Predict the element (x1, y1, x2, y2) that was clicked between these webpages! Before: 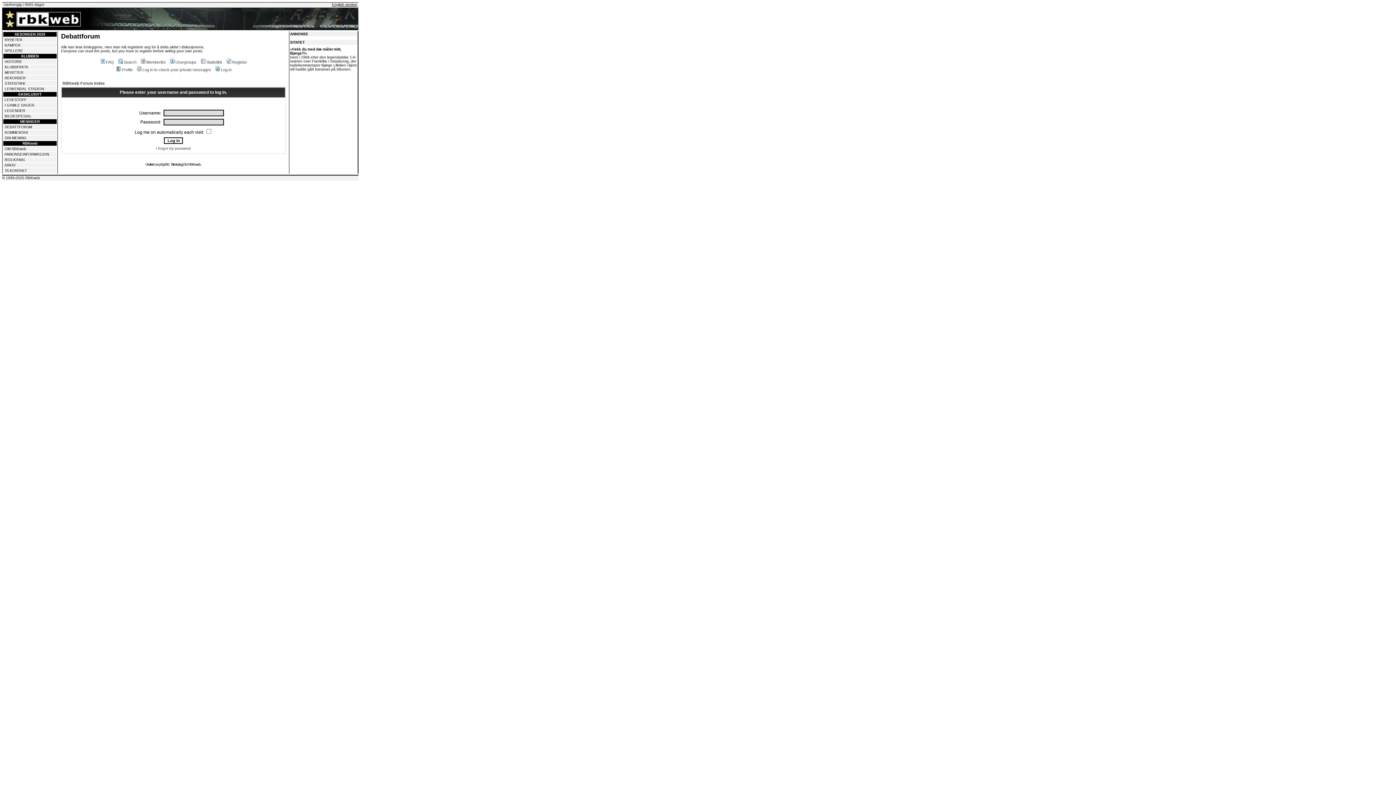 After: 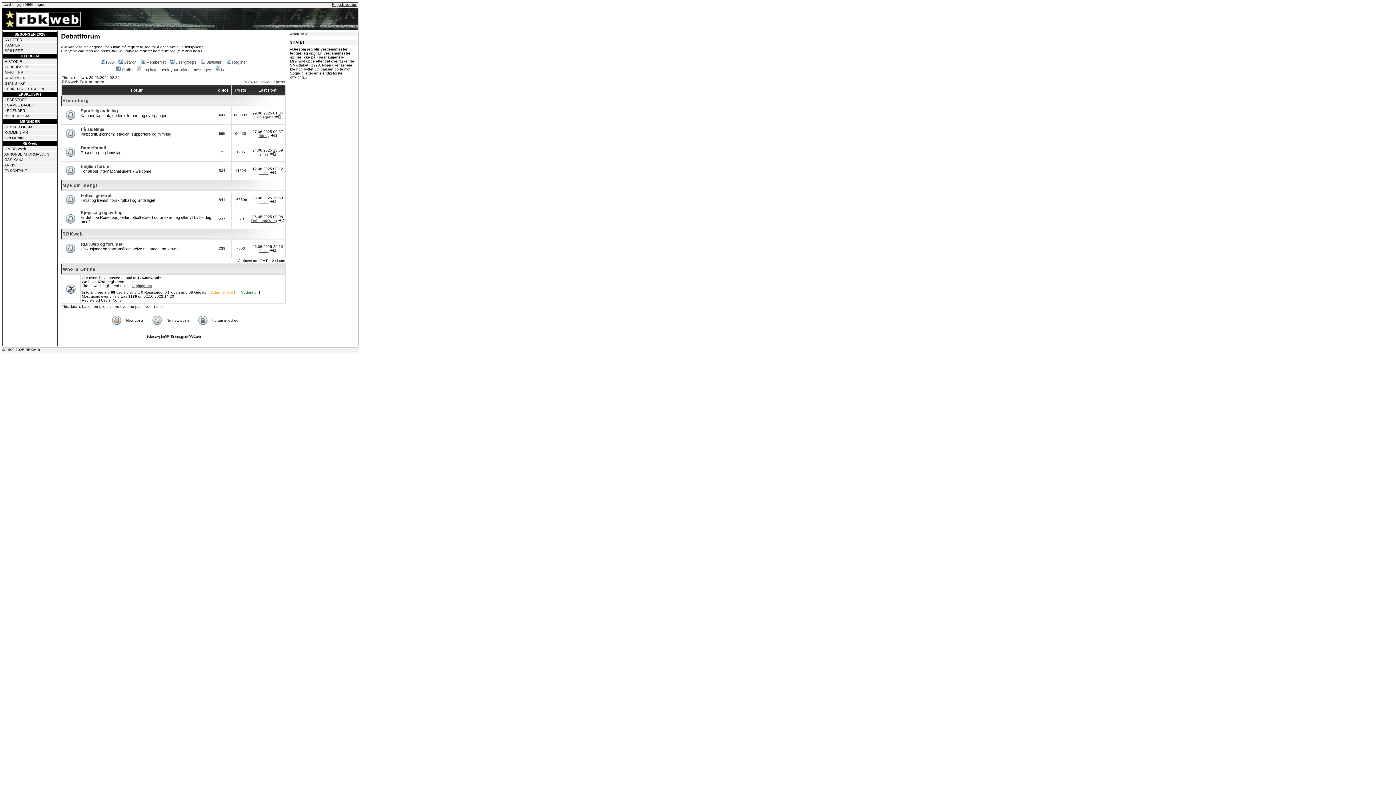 Action: bbox: (4, 125, 32, 129) label: DEBATTFORUM